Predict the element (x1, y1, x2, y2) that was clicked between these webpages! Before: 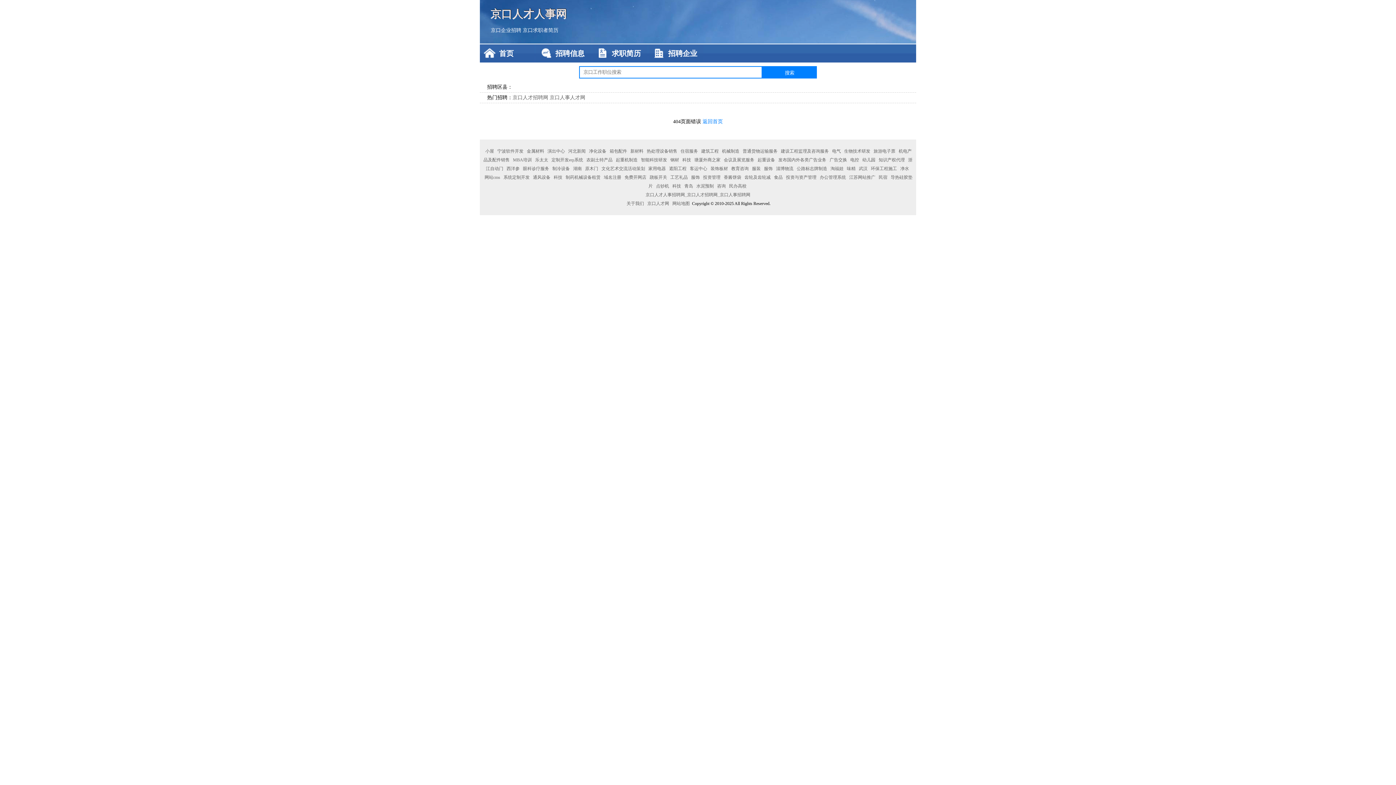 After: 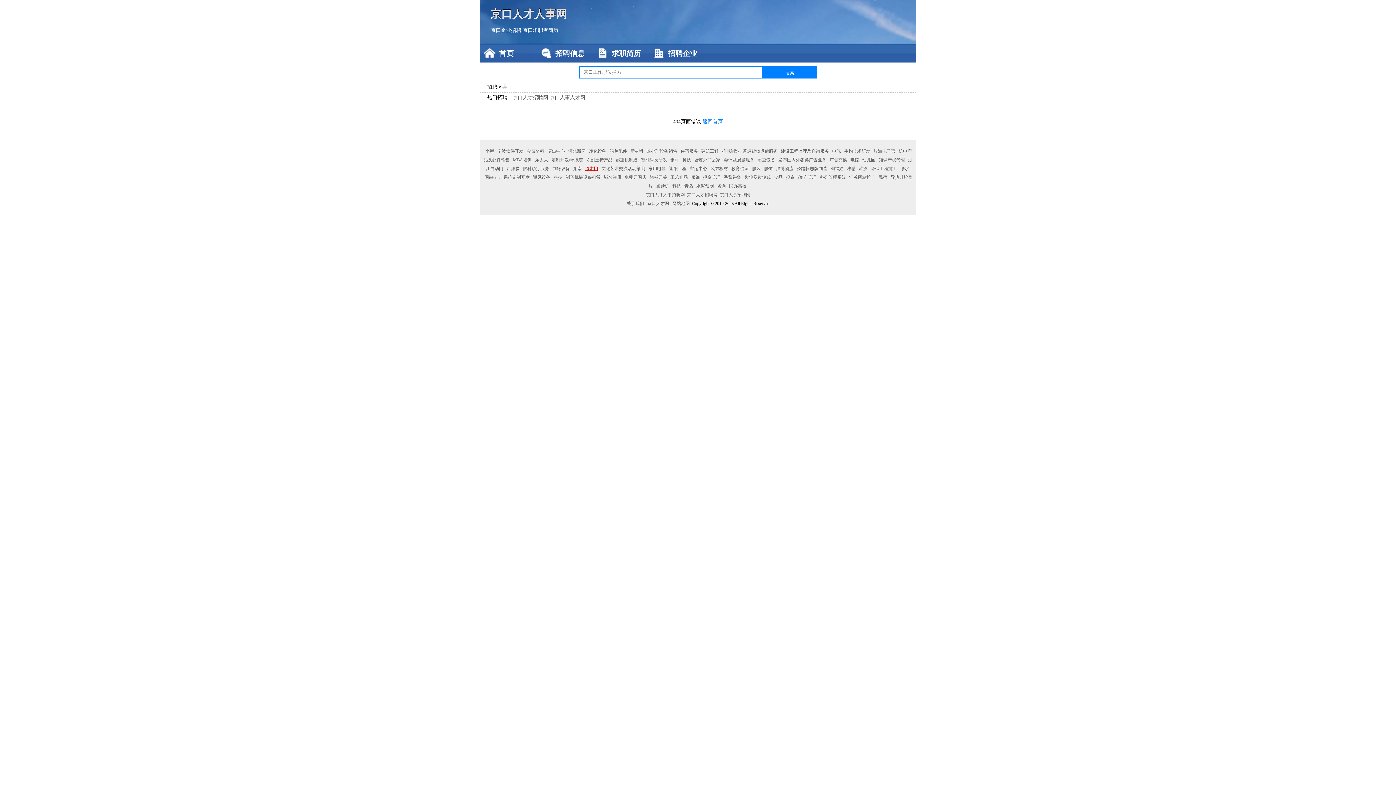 Action: label: 原木门 bbox: (584, 166, 599, 171)